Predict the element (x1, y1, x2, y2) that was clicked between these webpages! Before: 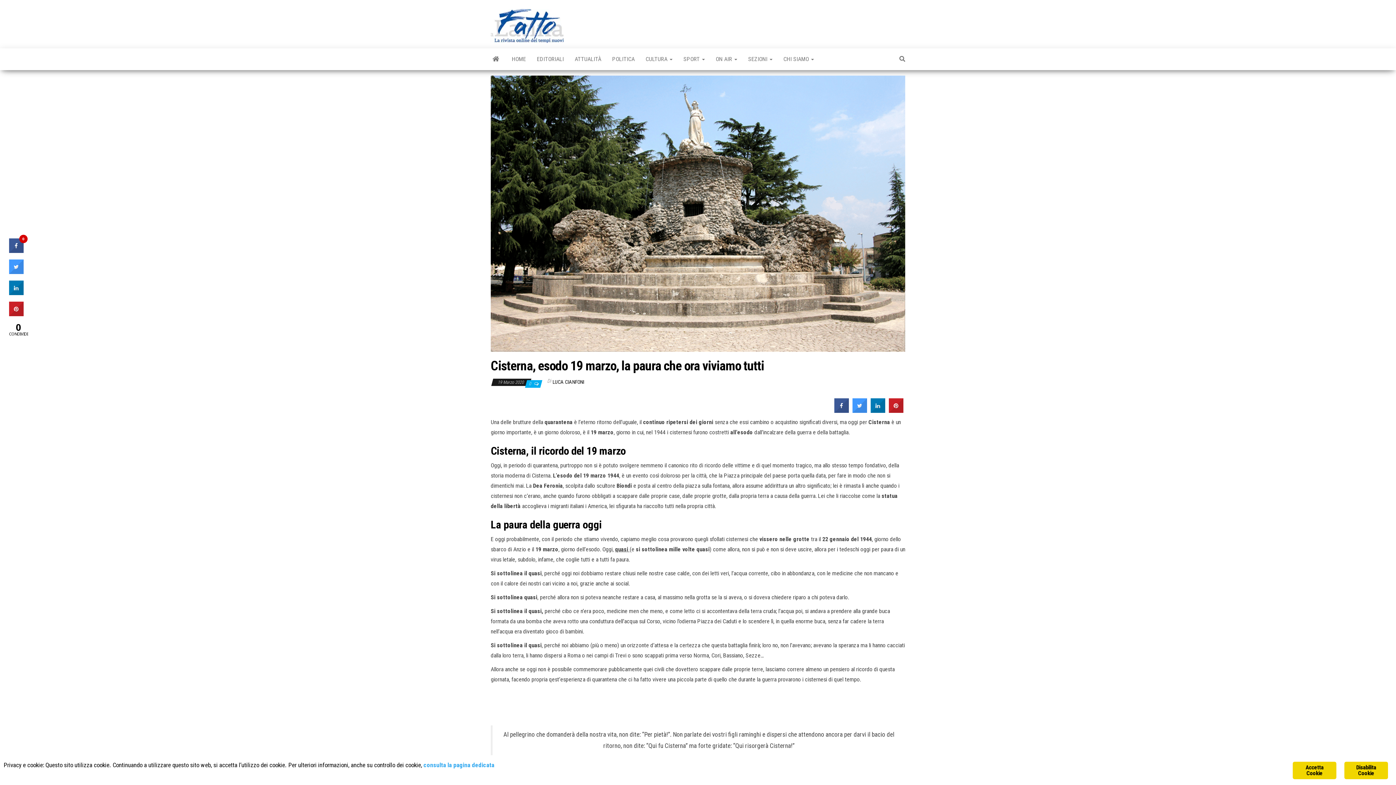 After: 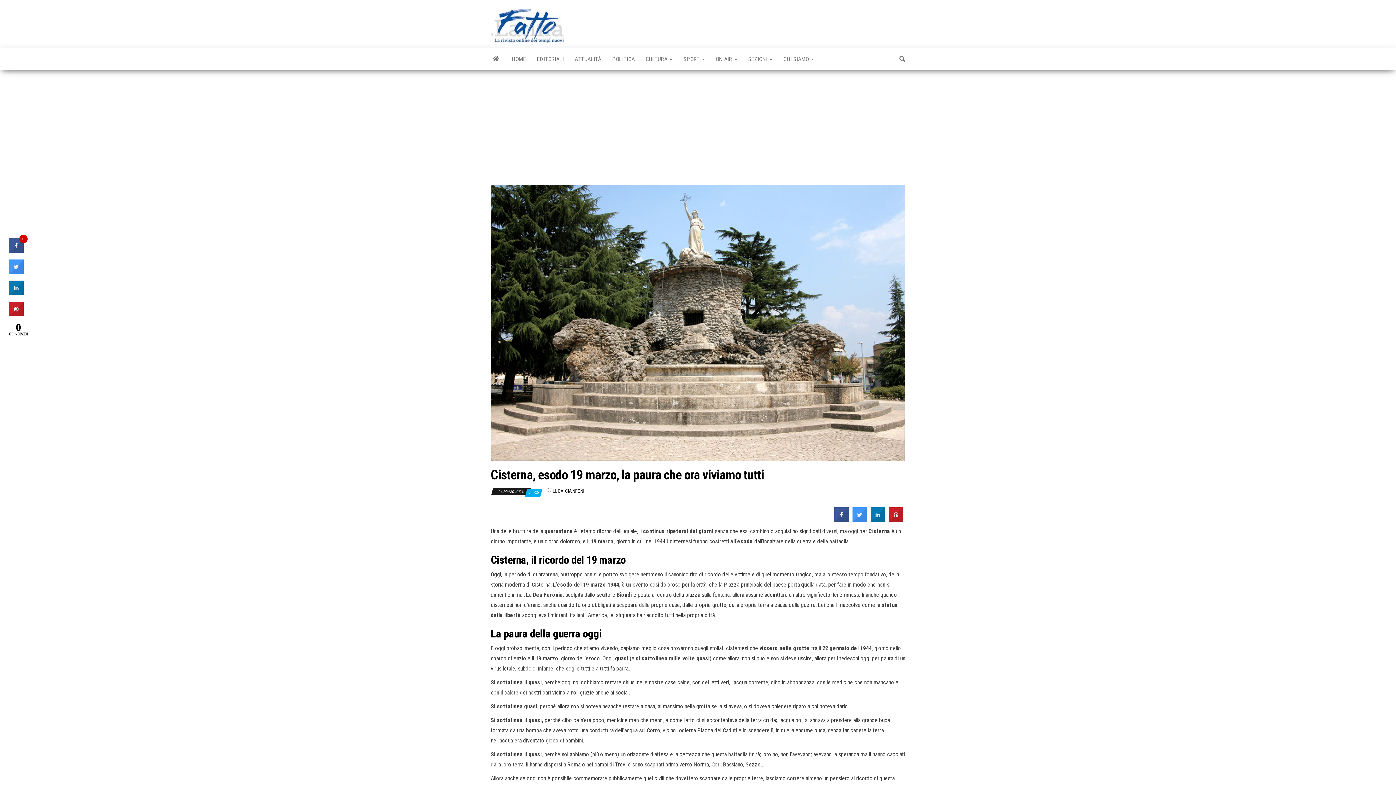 Action: bbox: (1293, 762, 1336, 779) label: Accetta Cookie